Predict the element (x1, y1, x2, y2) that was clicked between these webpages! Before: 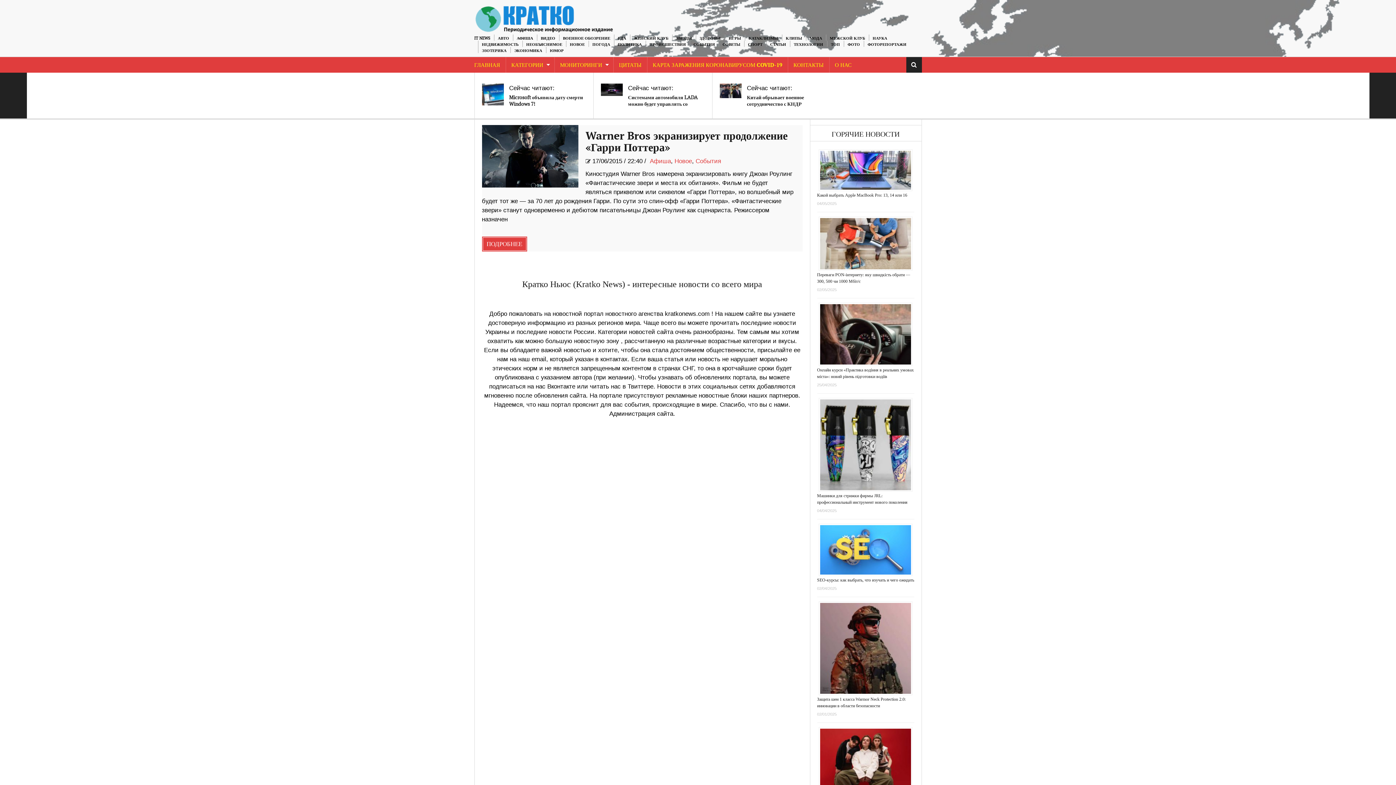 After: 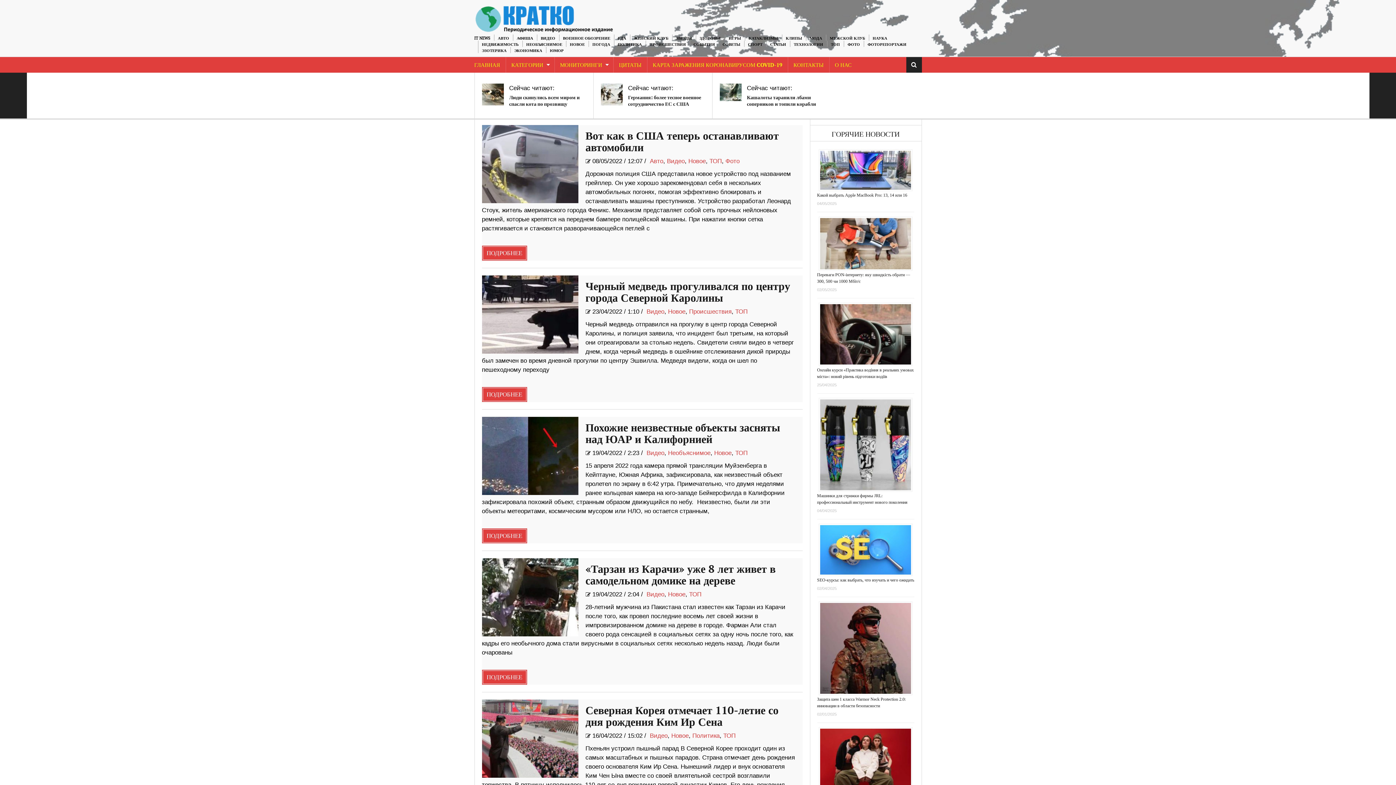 Action: bbox: (540, 36, 555, 40) label: ВИДЕО